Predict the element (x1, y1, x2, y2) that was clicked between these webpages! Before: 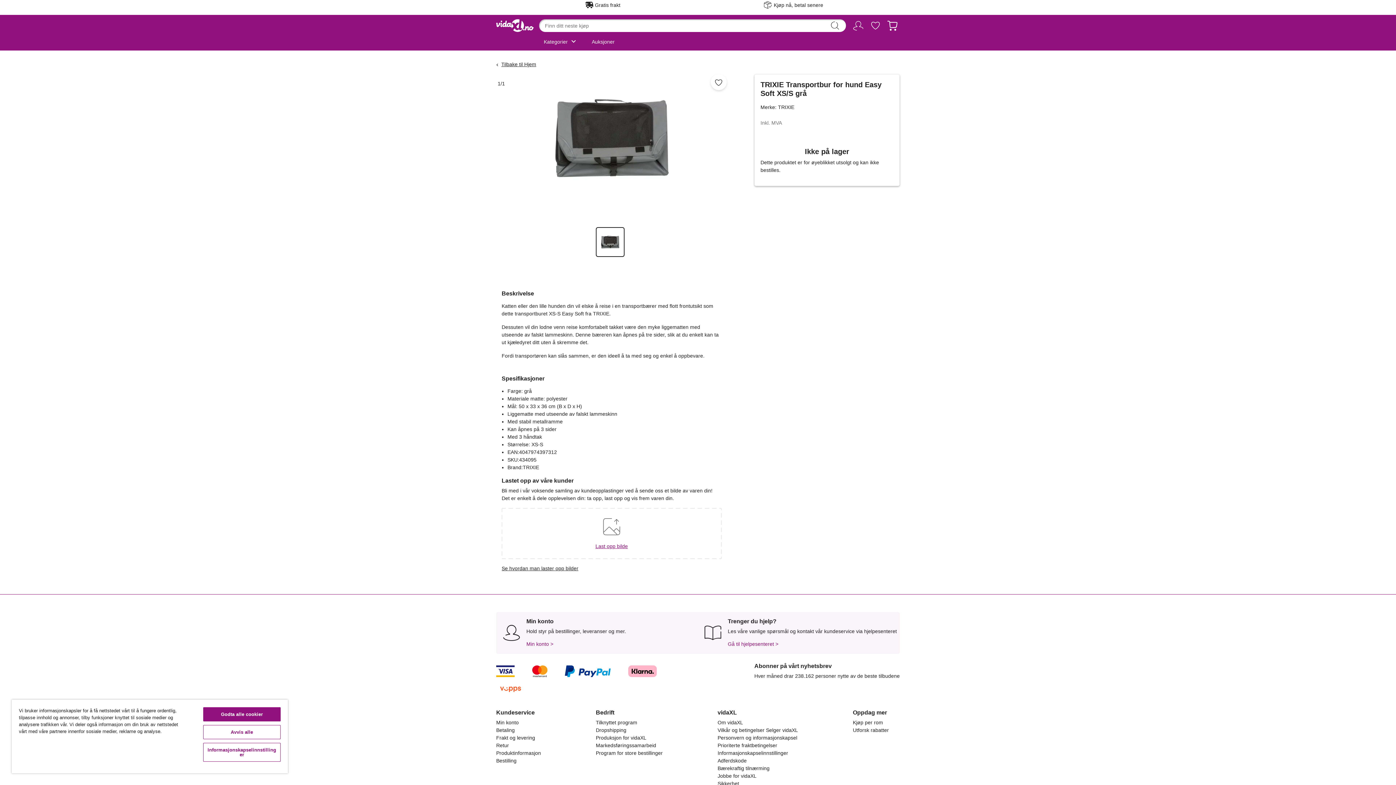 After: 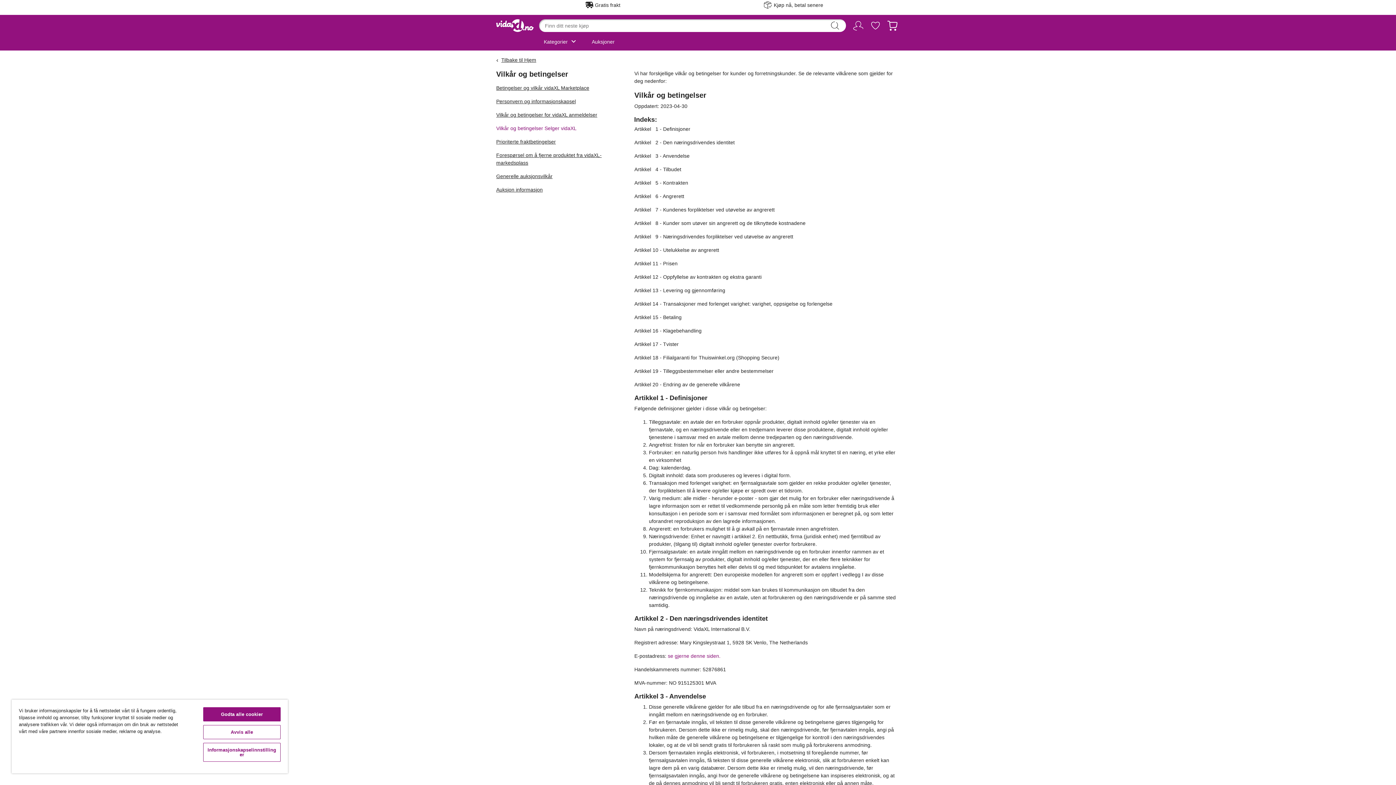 Action: bbox: (717, 727, 798, 733) label: Vilkår og betingelser Selger vidaXL